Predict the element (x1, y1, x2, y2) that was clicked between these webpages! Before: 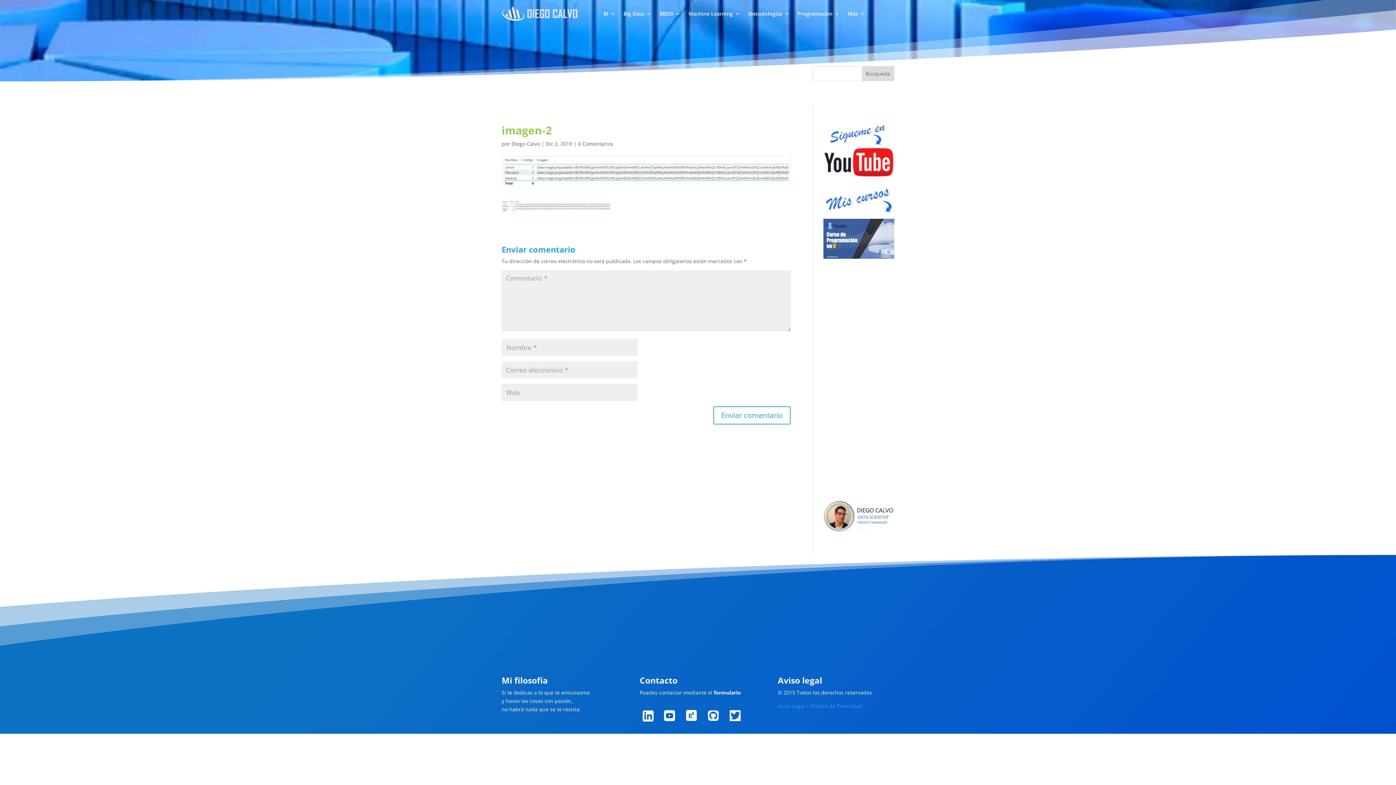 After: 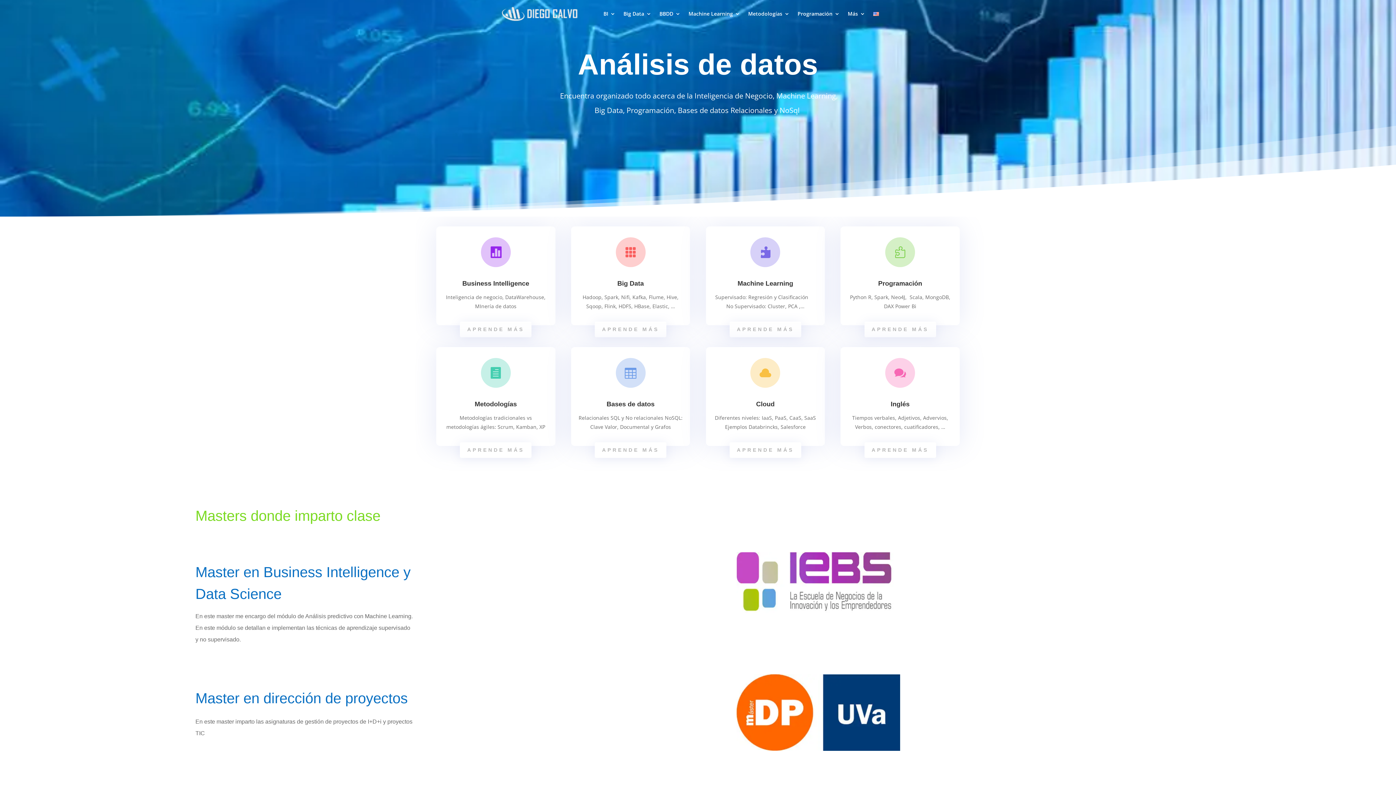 Action: bbox: (848, 0, 865, 27) label: Más